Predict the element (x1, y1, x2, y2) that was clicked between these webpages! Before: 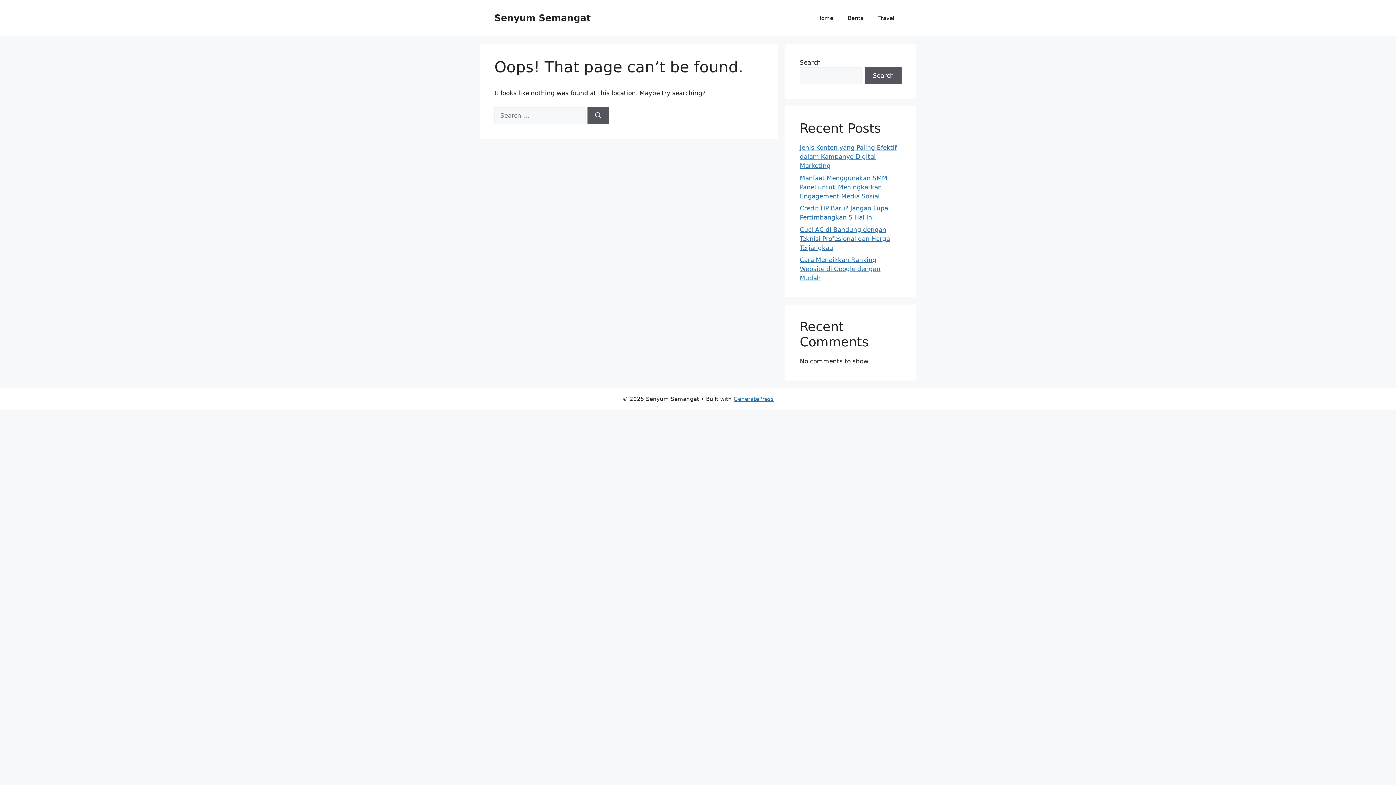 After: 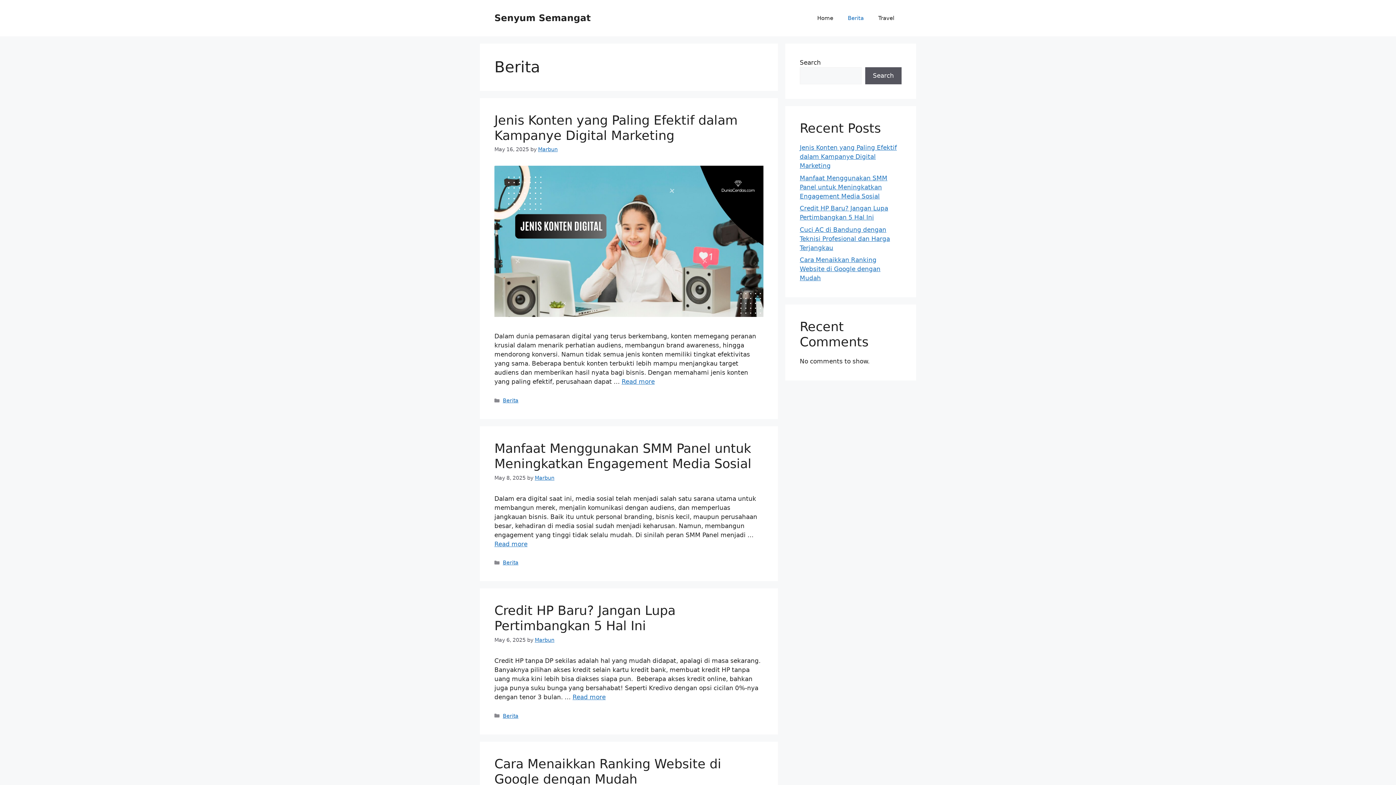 Action: bbox: (840, 7, 871, 29) label: Berita